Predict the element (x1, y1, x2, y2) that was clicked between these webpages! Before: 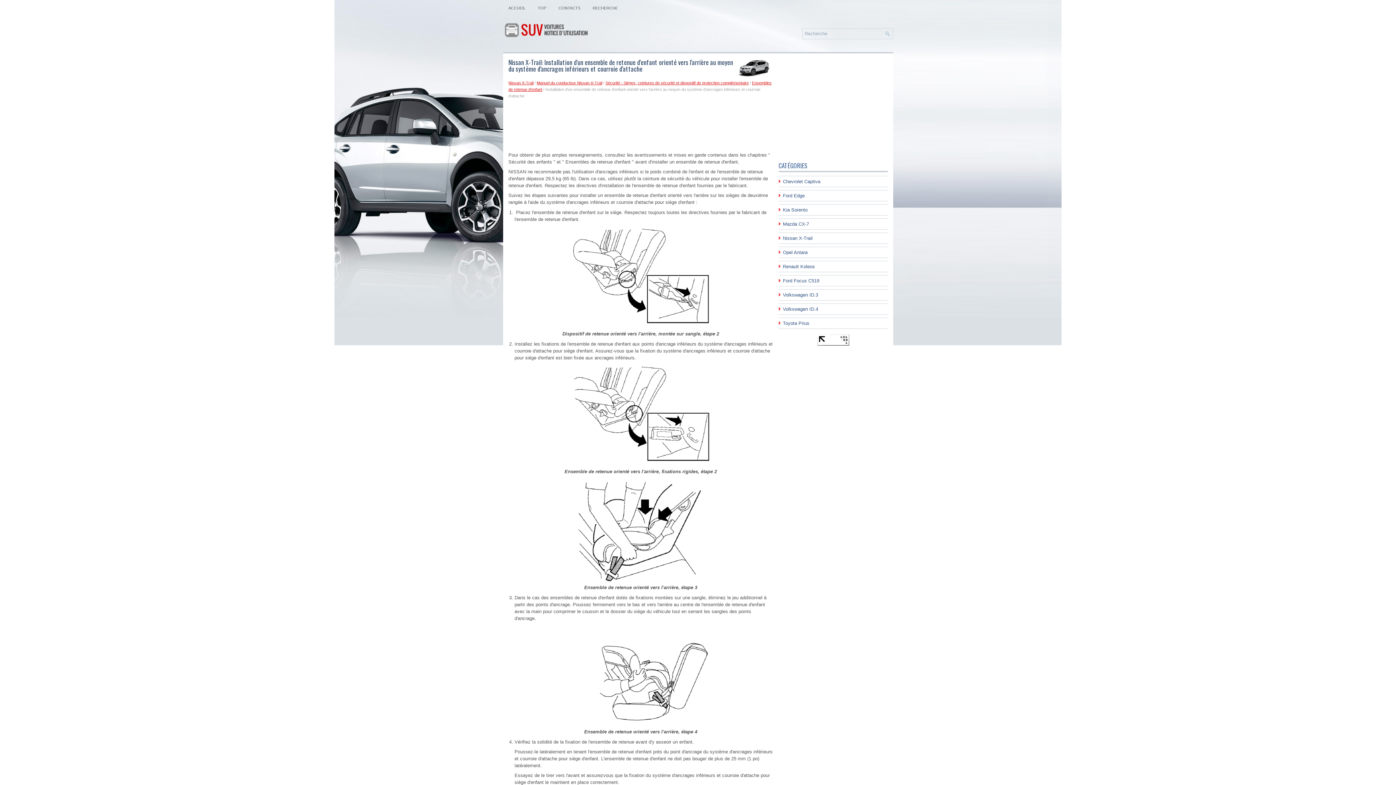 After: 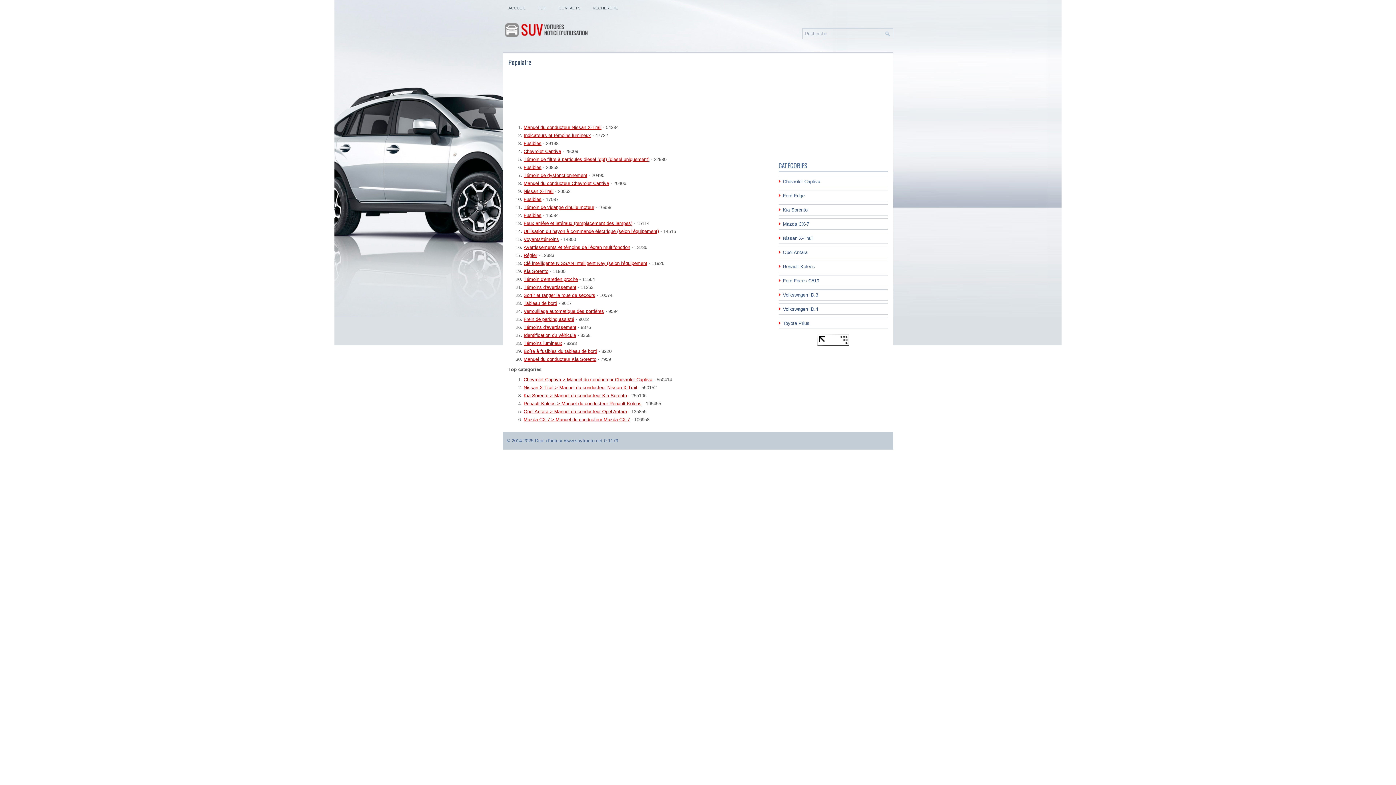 Action: bbox: (532, 2, 551, 13) label: TOP